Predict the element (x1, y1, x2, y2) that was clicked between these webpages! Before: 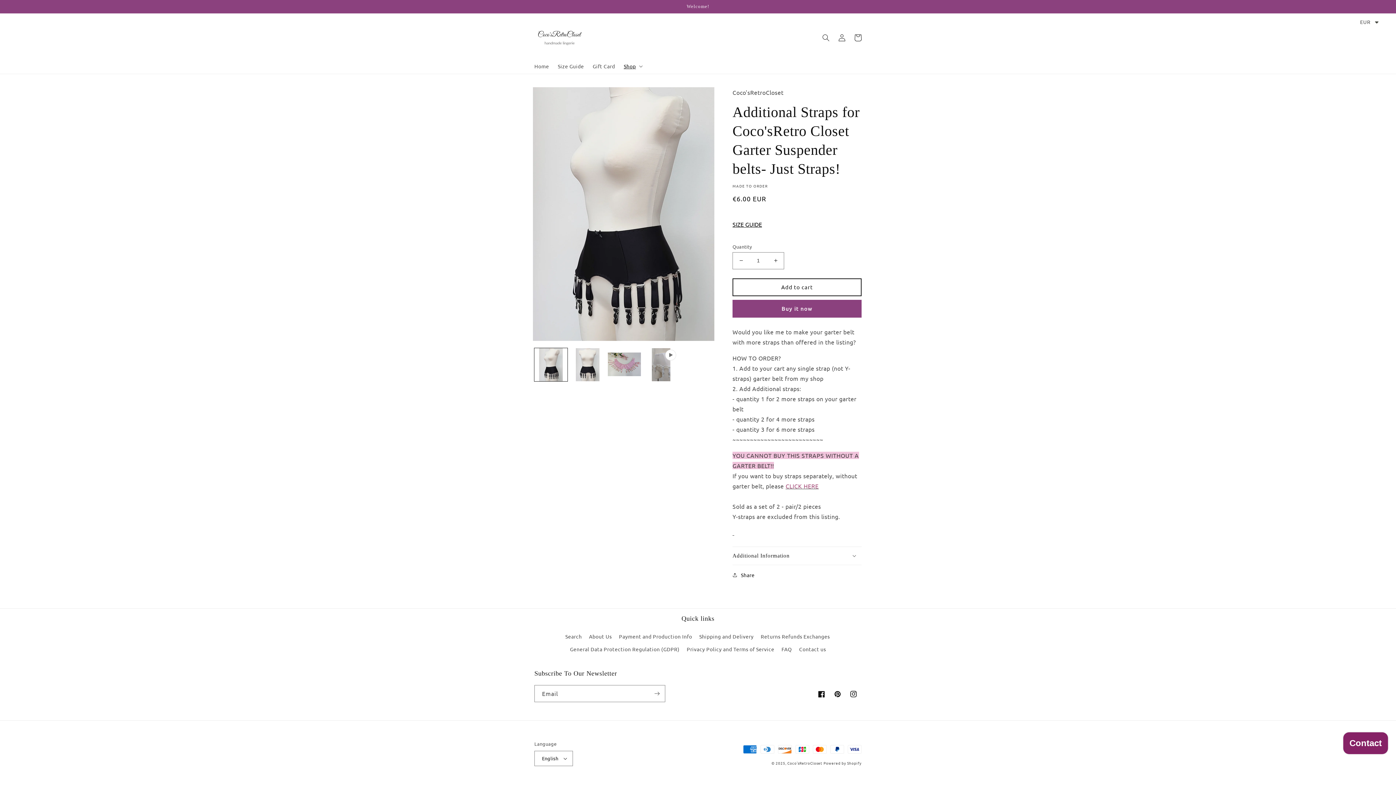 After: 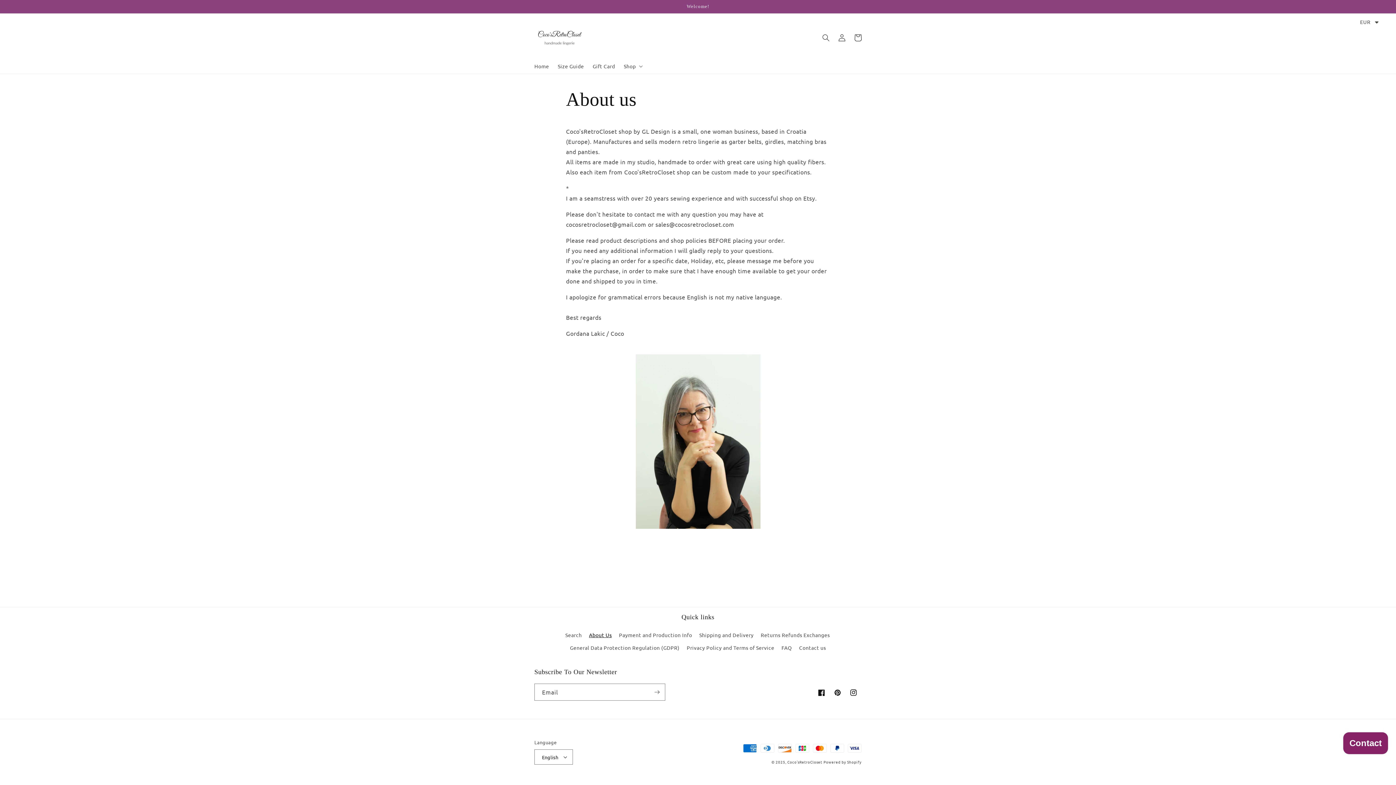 Action: label: About Us bbox: (589, 630, 612, 643)